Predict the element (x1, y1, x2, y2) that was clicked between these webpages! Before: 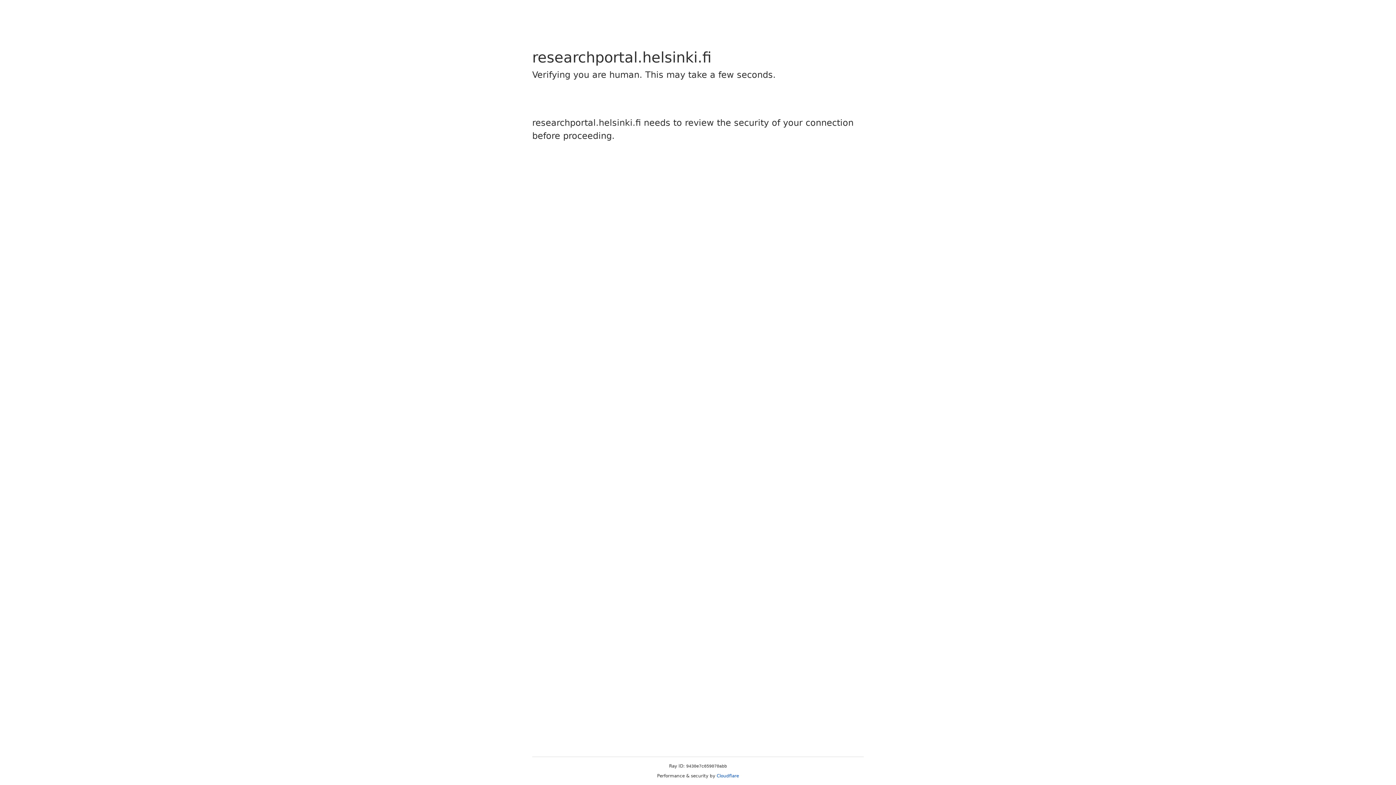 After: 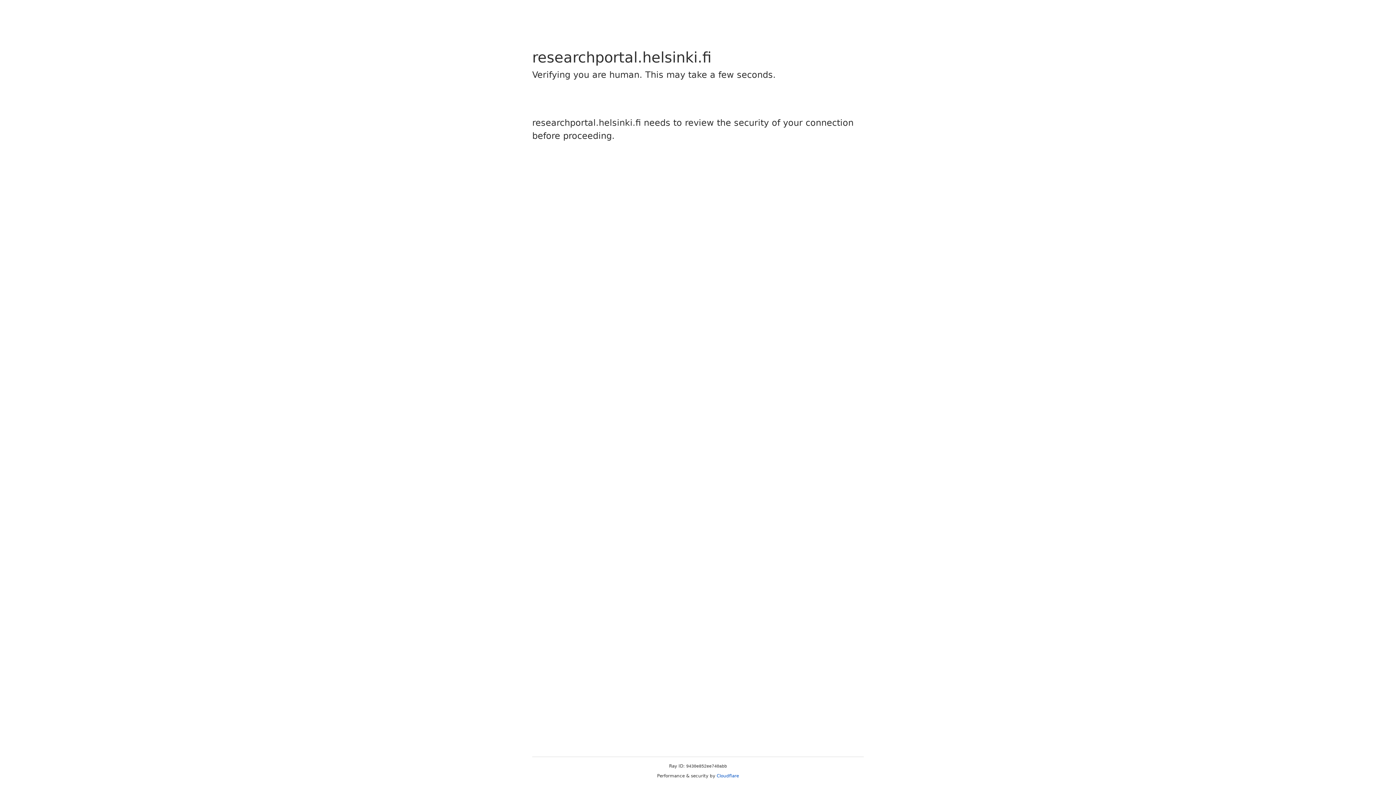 Action: bbox: (716, 773, 739, 778) label: Cloudflare